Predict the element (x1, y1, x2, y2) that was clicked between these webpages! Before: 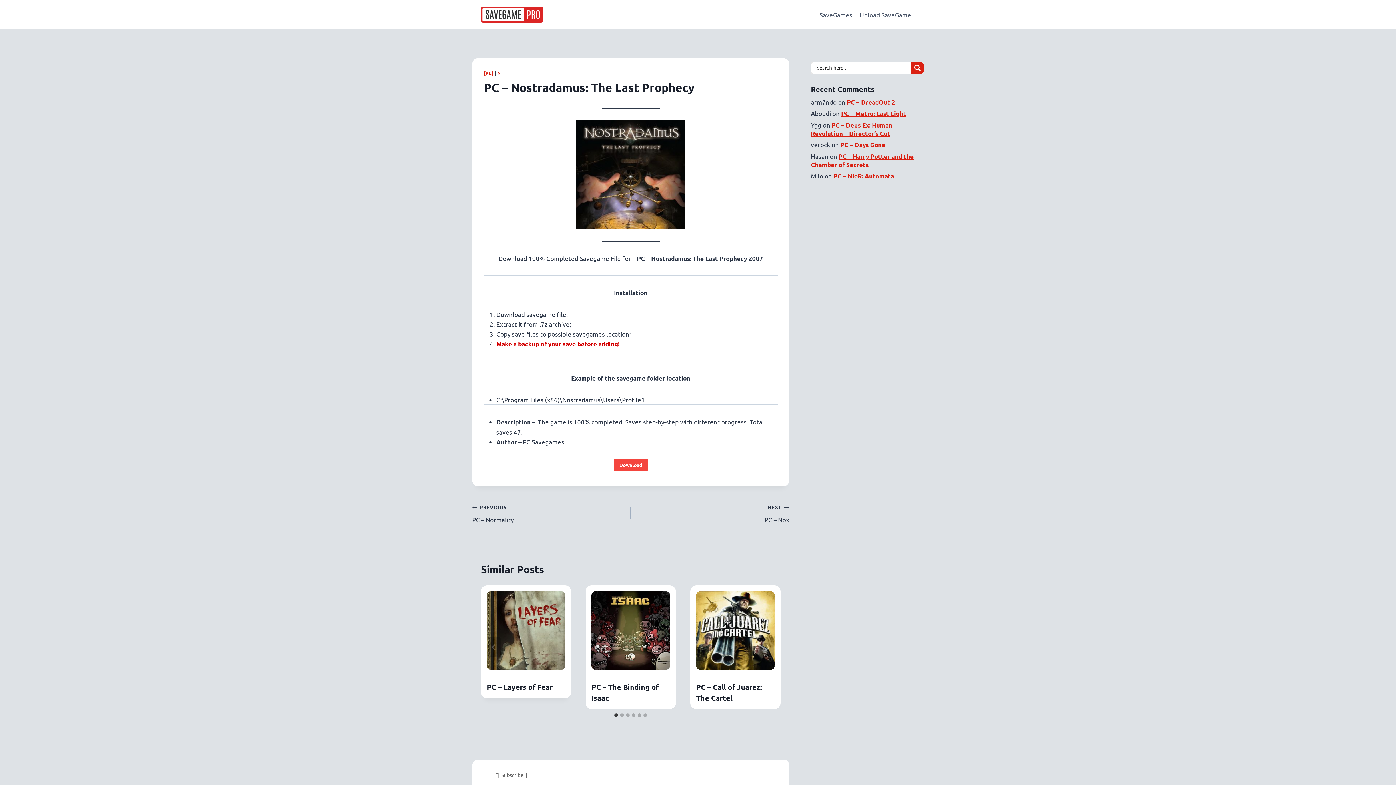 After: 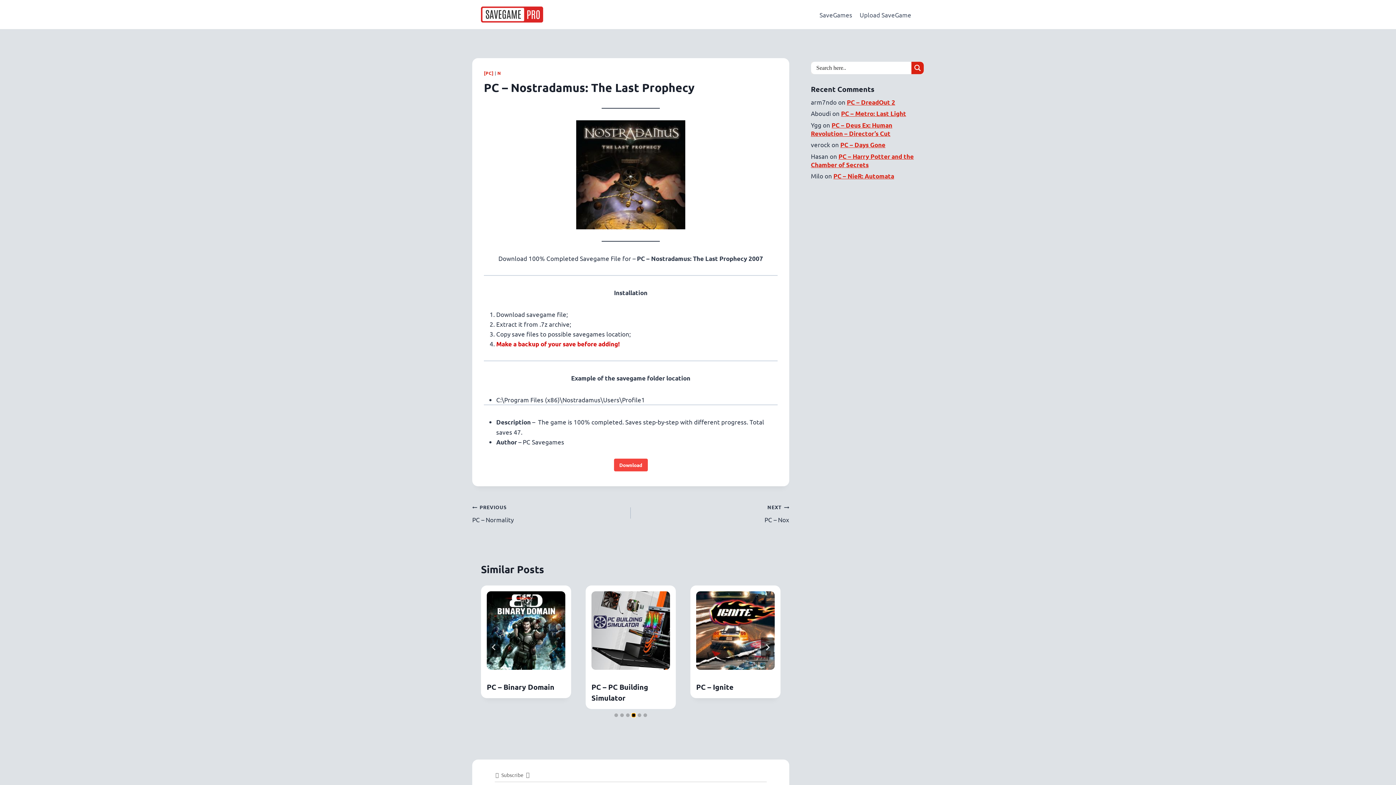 Action: bbox: (632, 713, 635, 717) label: Go to slide 4